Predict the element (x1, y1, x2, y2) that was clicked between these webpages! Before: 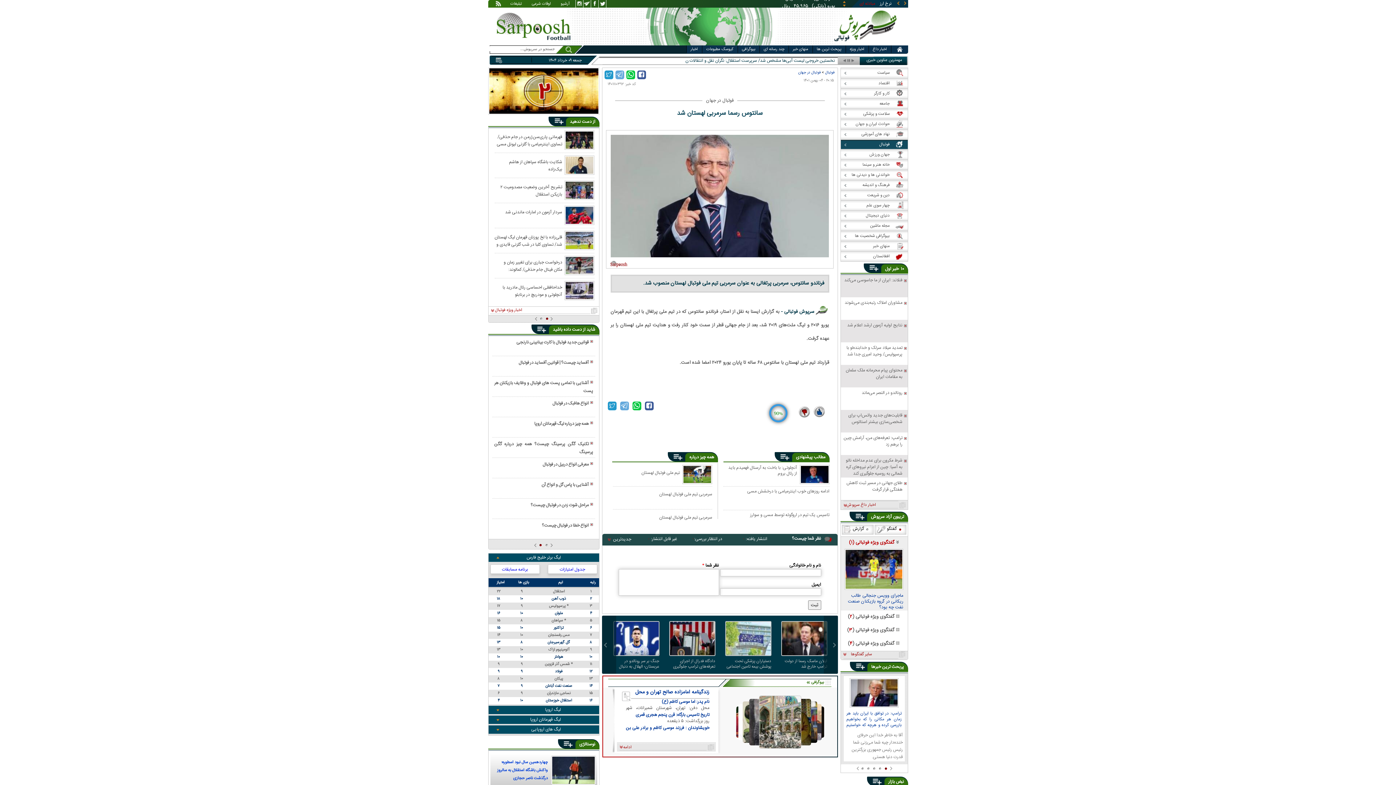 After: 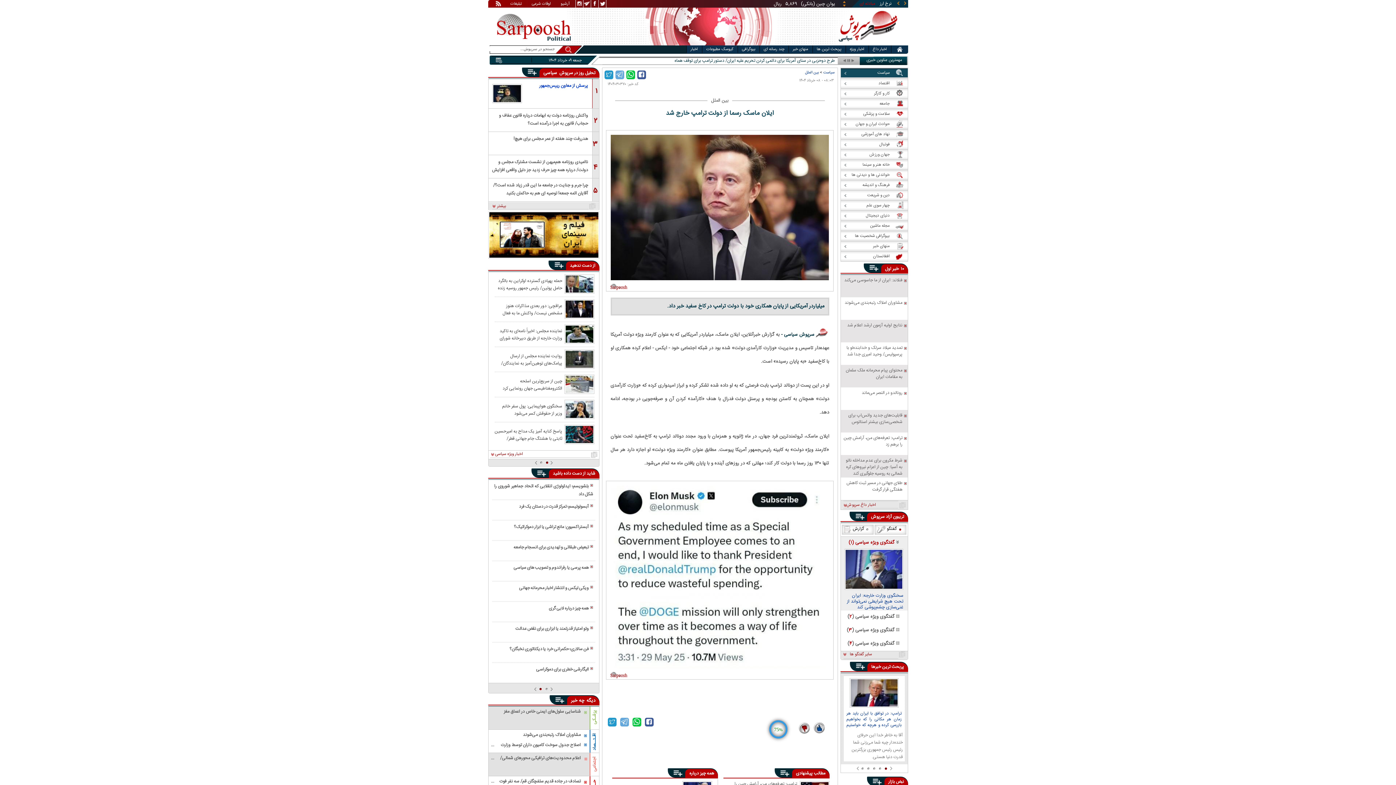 Action: bbox: (781, 652, 827, 657)